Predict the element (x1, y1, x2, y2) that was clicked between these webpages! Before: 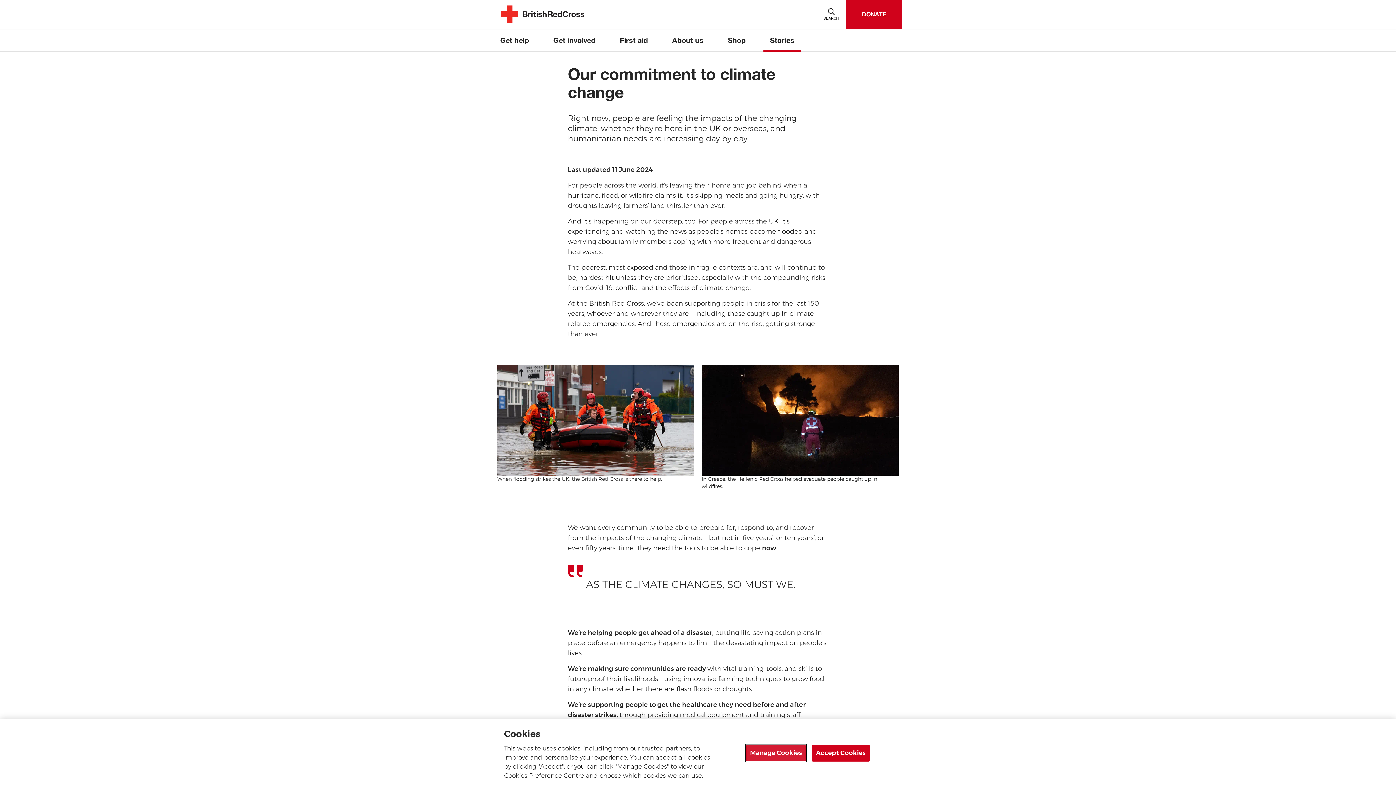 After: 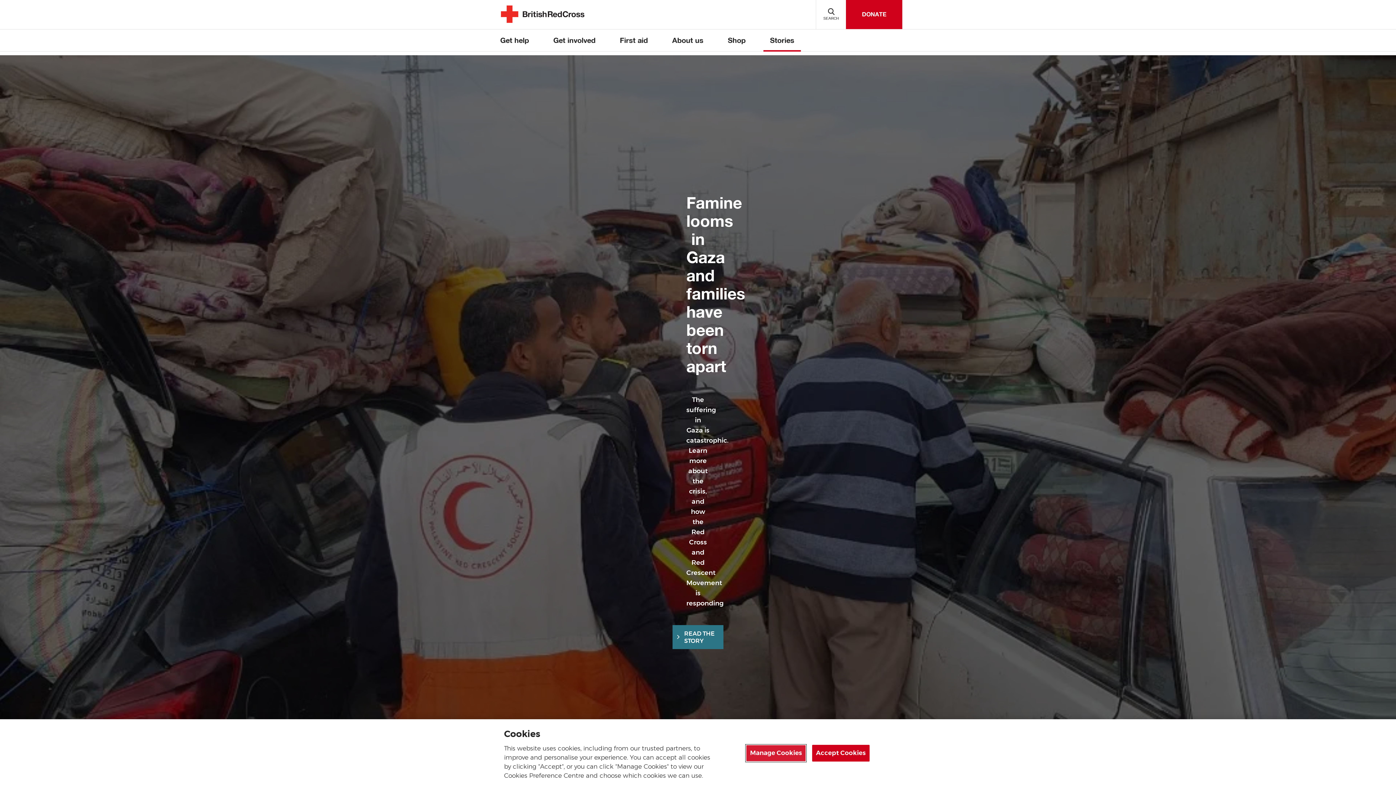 Action: label: Stories bbox: (763, 29, 801, 51)